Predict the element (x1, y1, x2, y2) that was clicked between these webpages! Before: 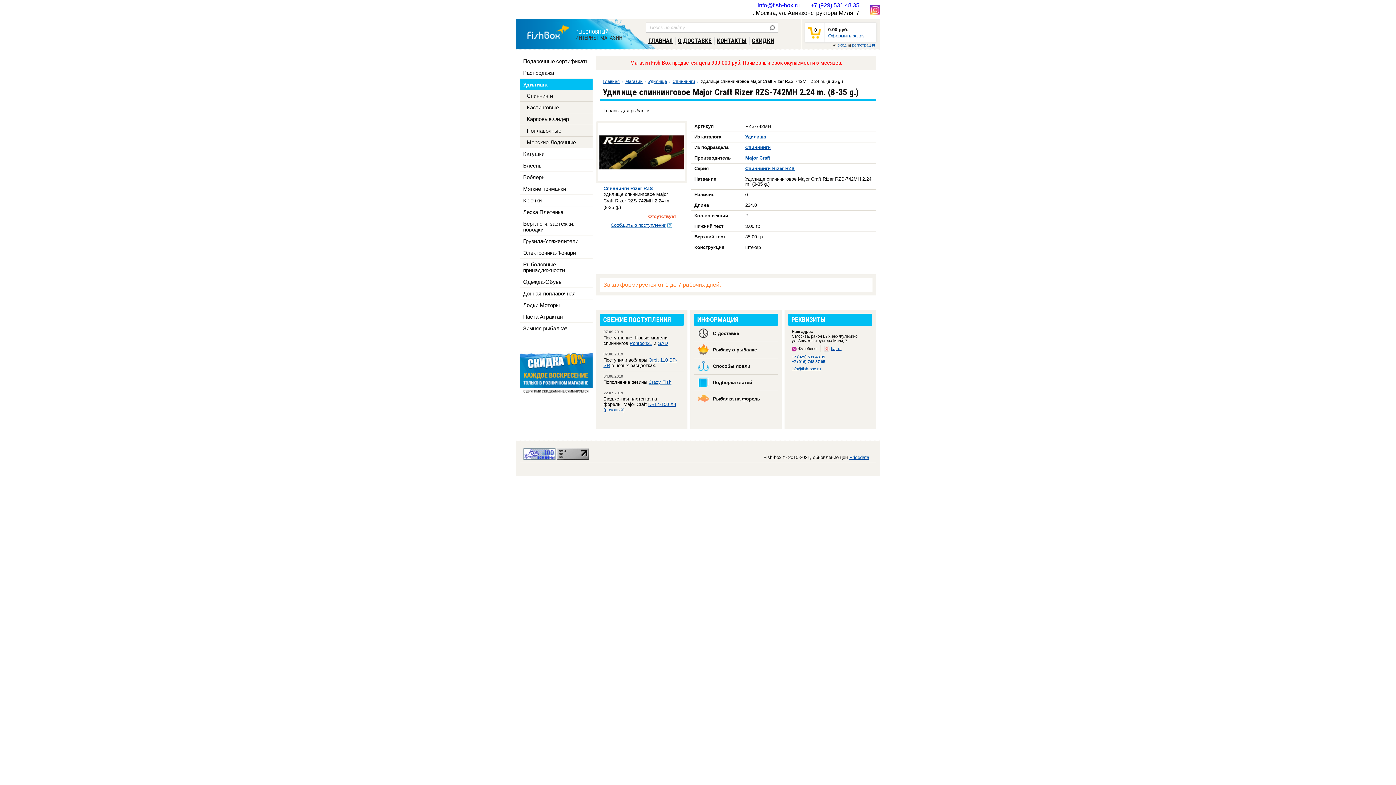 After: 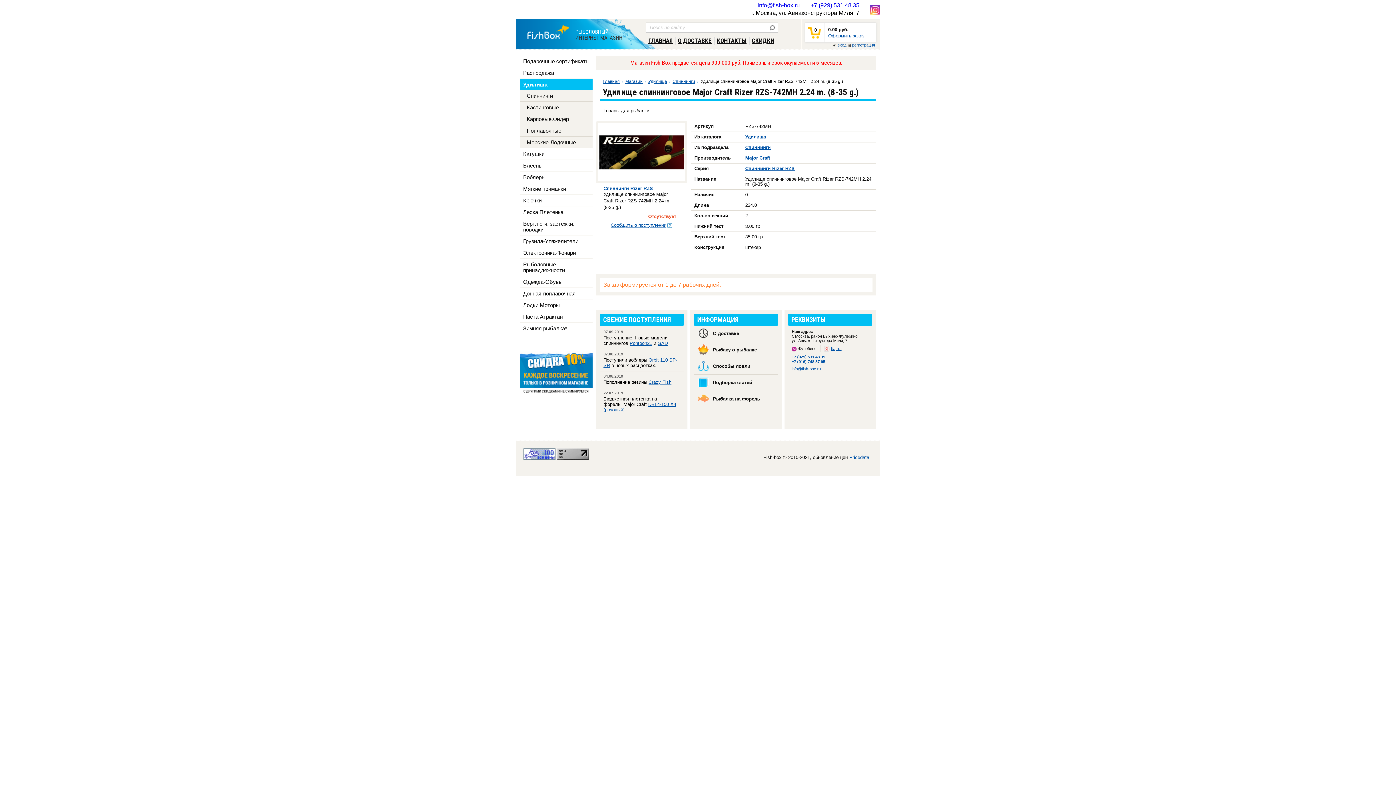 Action: label: Pricedata bbox: (849, 454, 869, 460)